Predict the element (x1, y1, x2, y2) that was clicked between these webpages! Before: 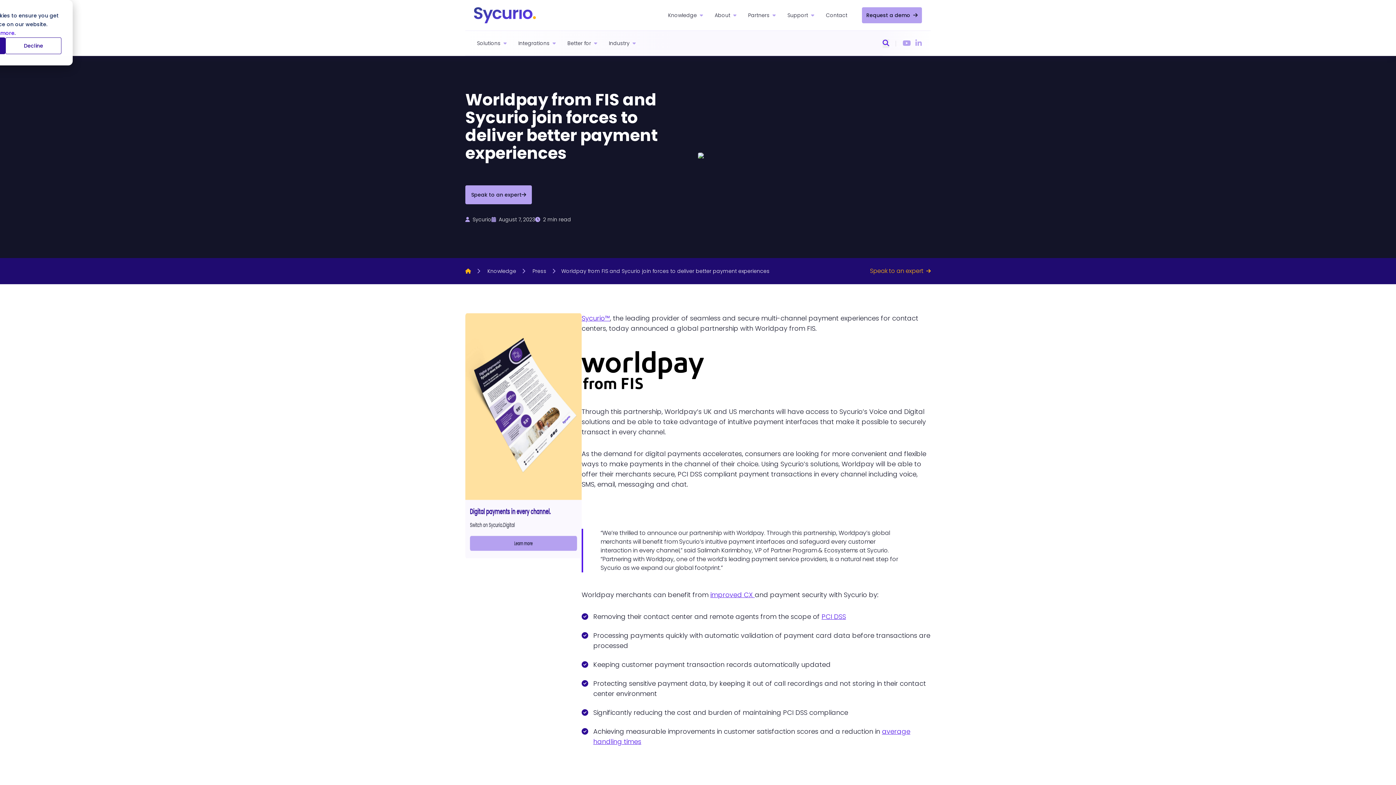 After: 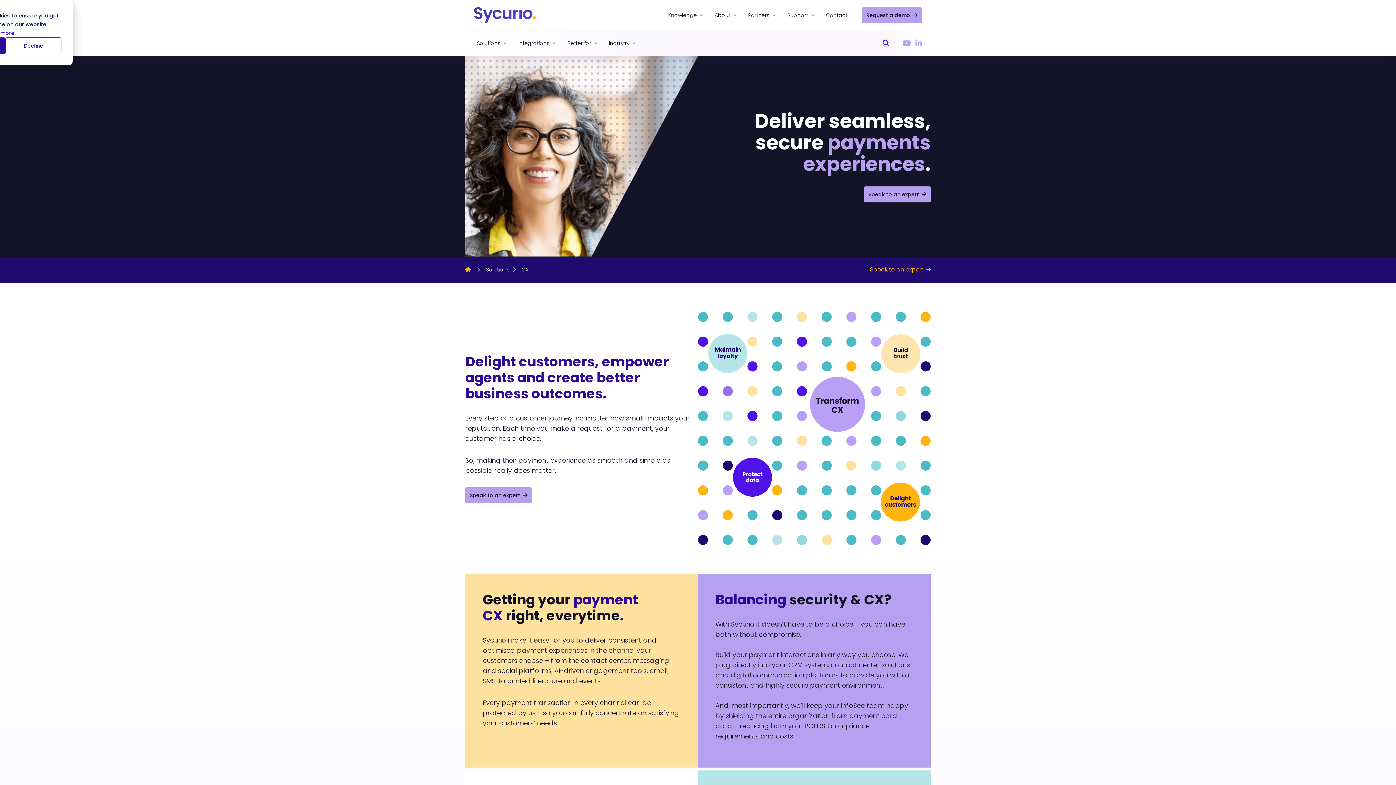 Action: bbox: (710, 590, 754, 599) label: improved CX 